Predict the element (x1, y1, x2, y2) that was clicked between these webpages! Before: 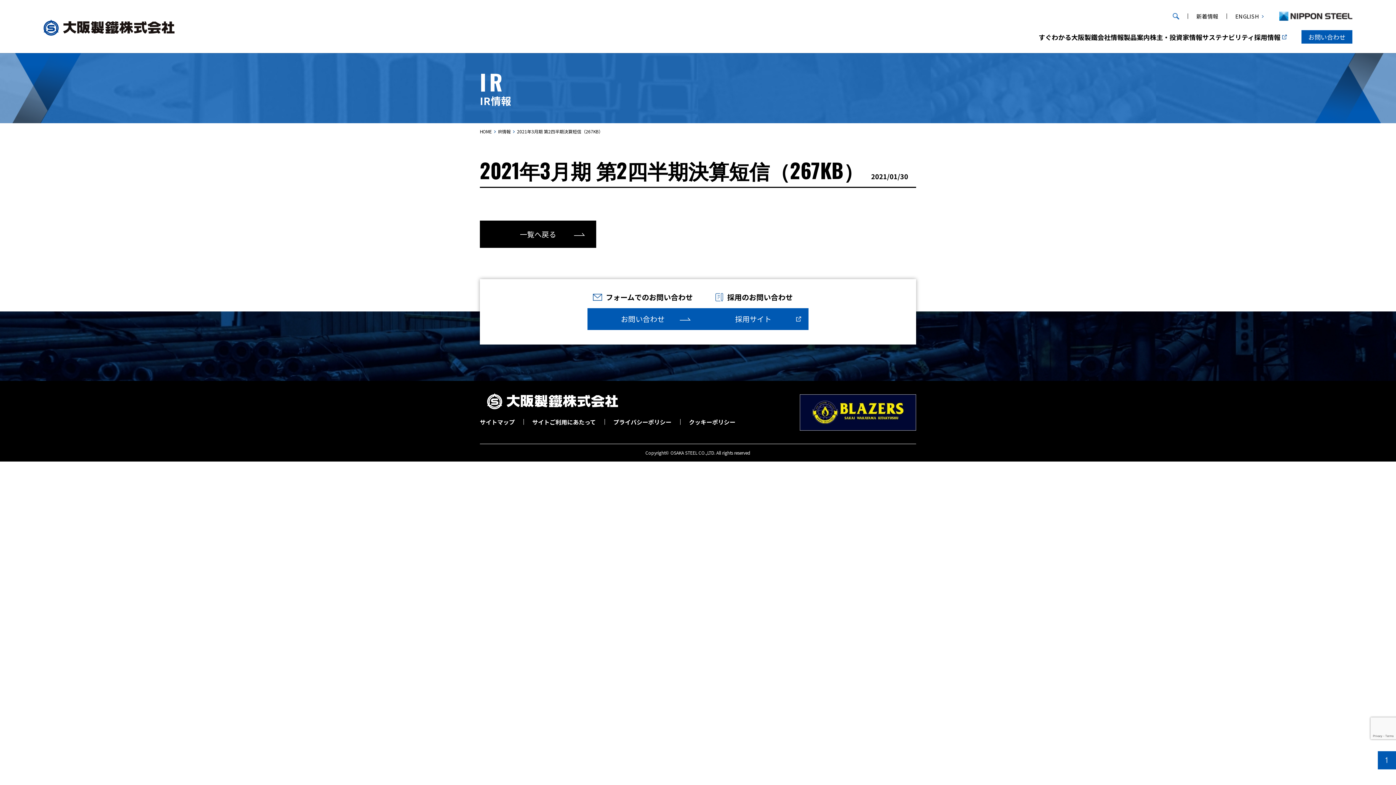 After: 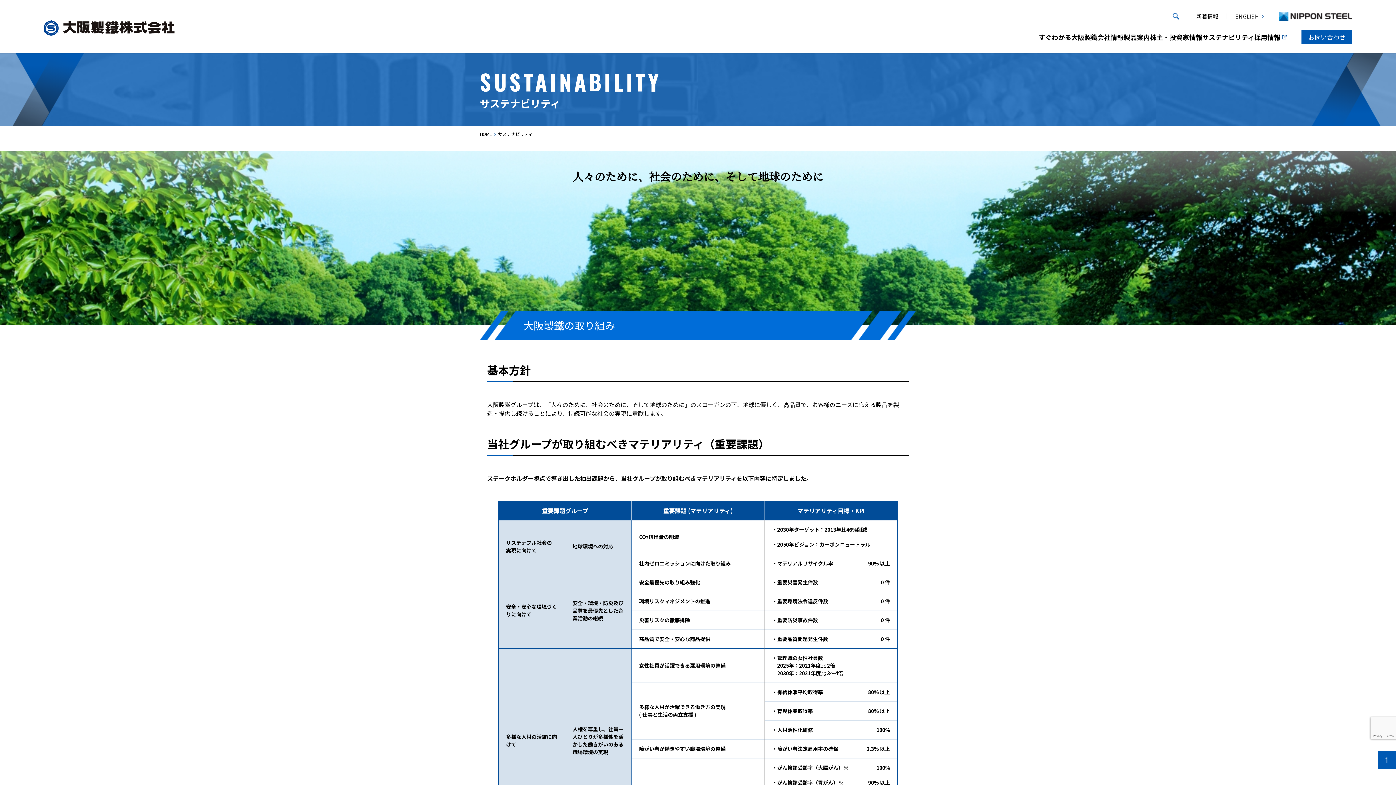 Action: bbox: (1202, 32, 1254, 41) label: サステナビリティ